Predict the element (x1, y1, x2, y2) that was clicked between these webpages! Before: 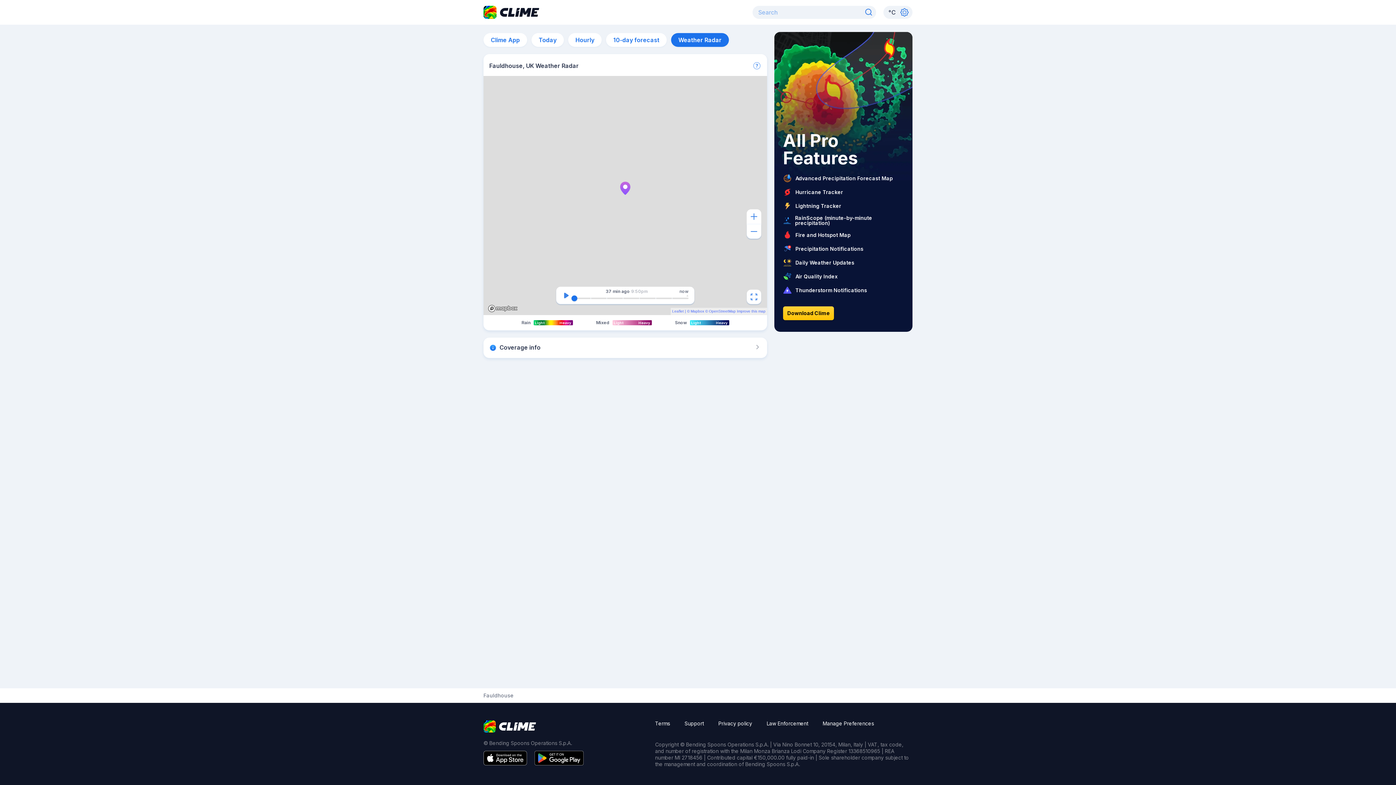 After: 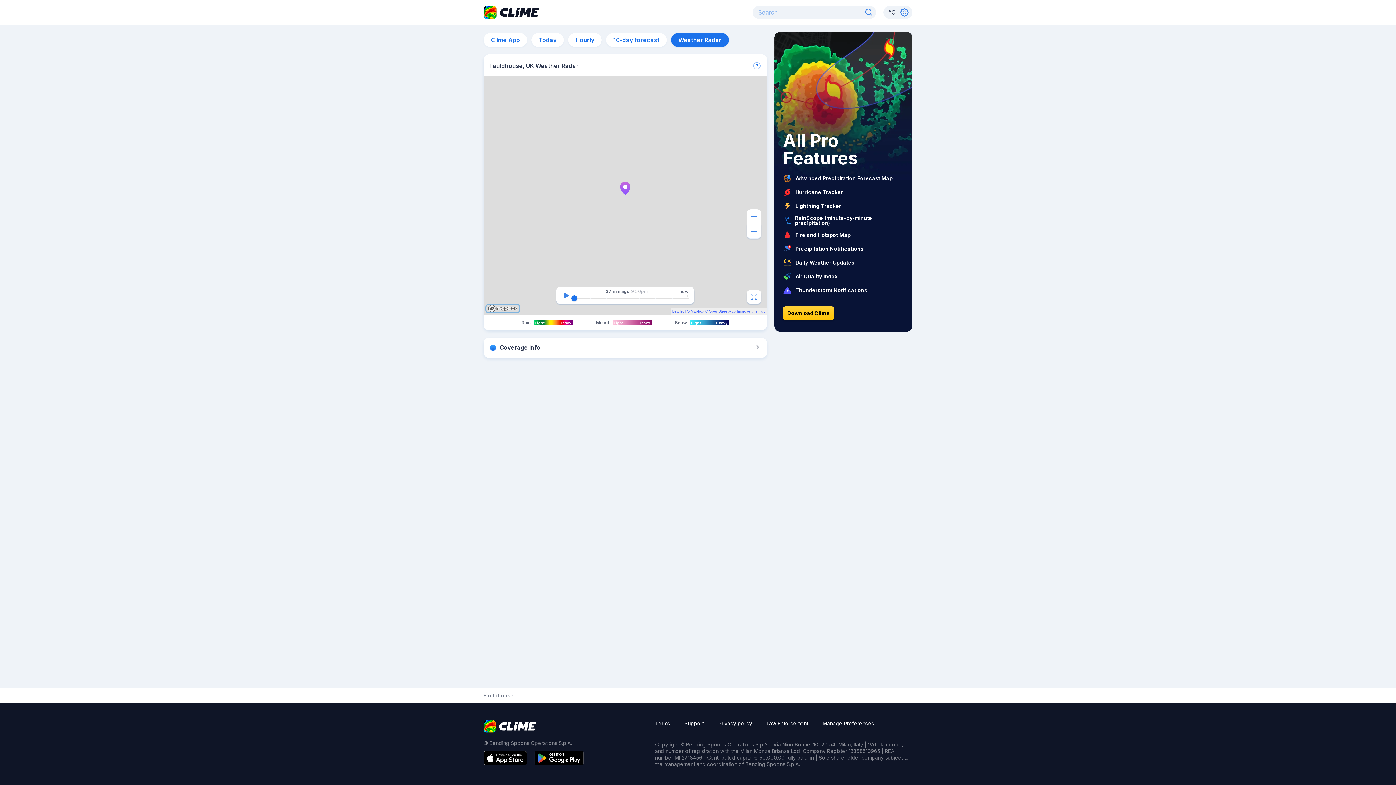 Action: bbox: (486, 305, 519, 312) label: Mapbox